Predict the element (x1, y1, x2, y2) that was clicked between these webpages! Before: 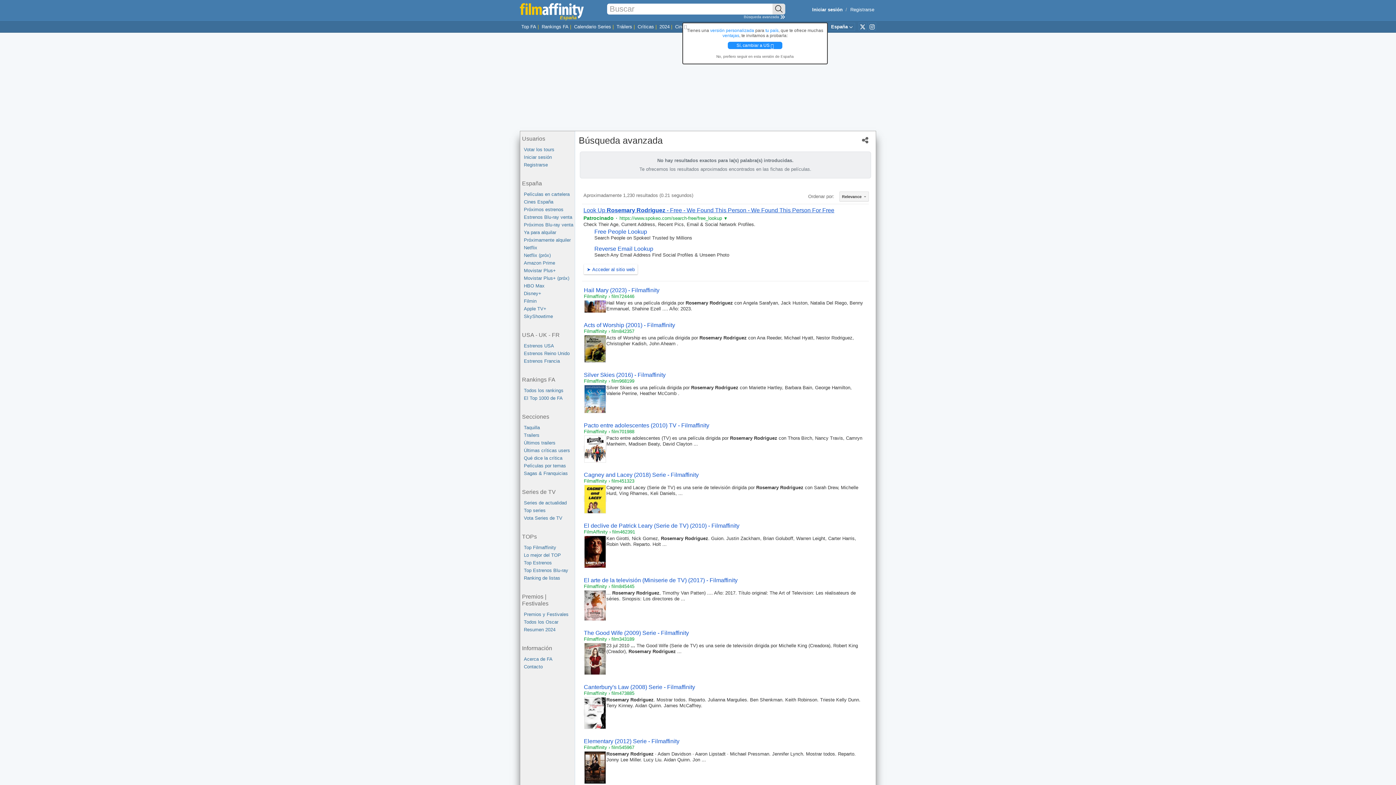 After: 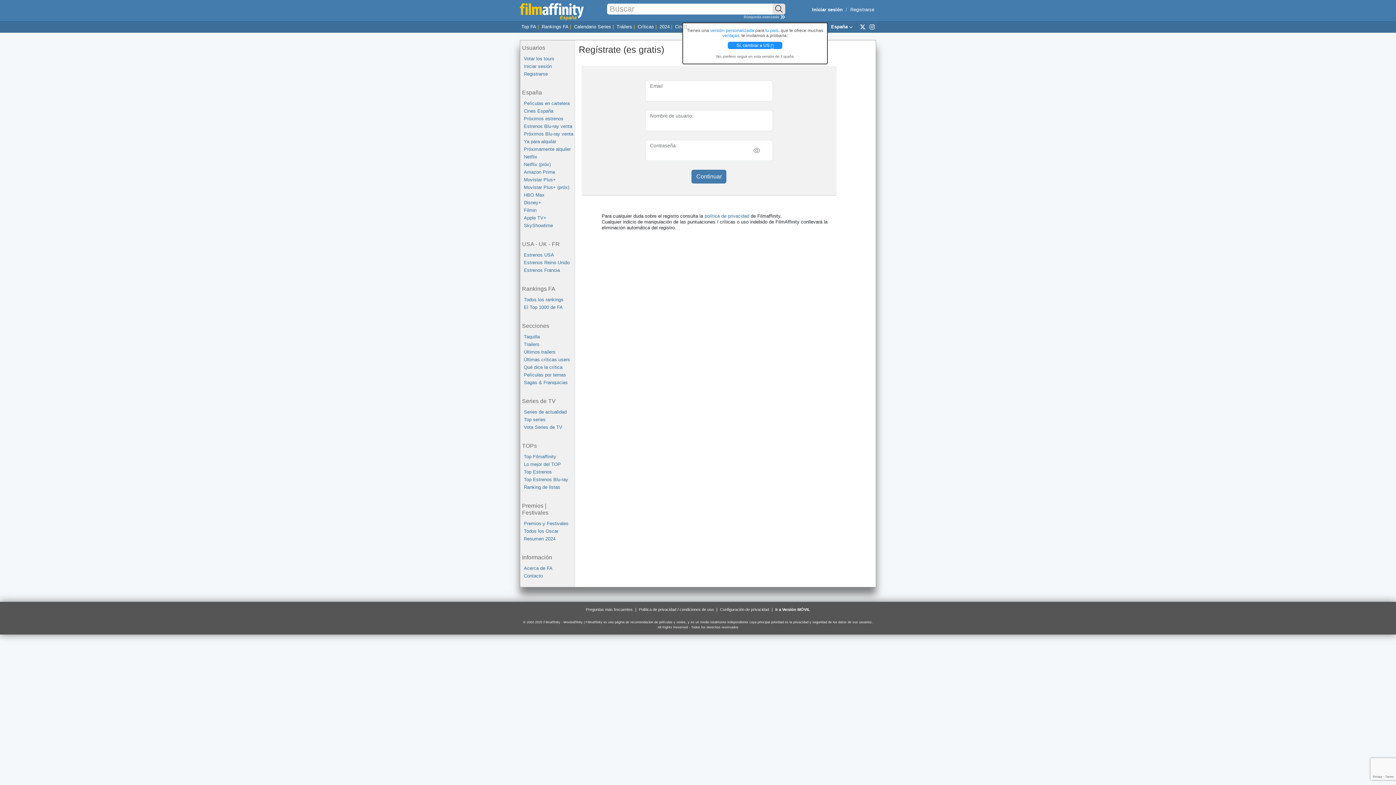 Action: bbox: (524, 161, 574, 168) label: Registrarse